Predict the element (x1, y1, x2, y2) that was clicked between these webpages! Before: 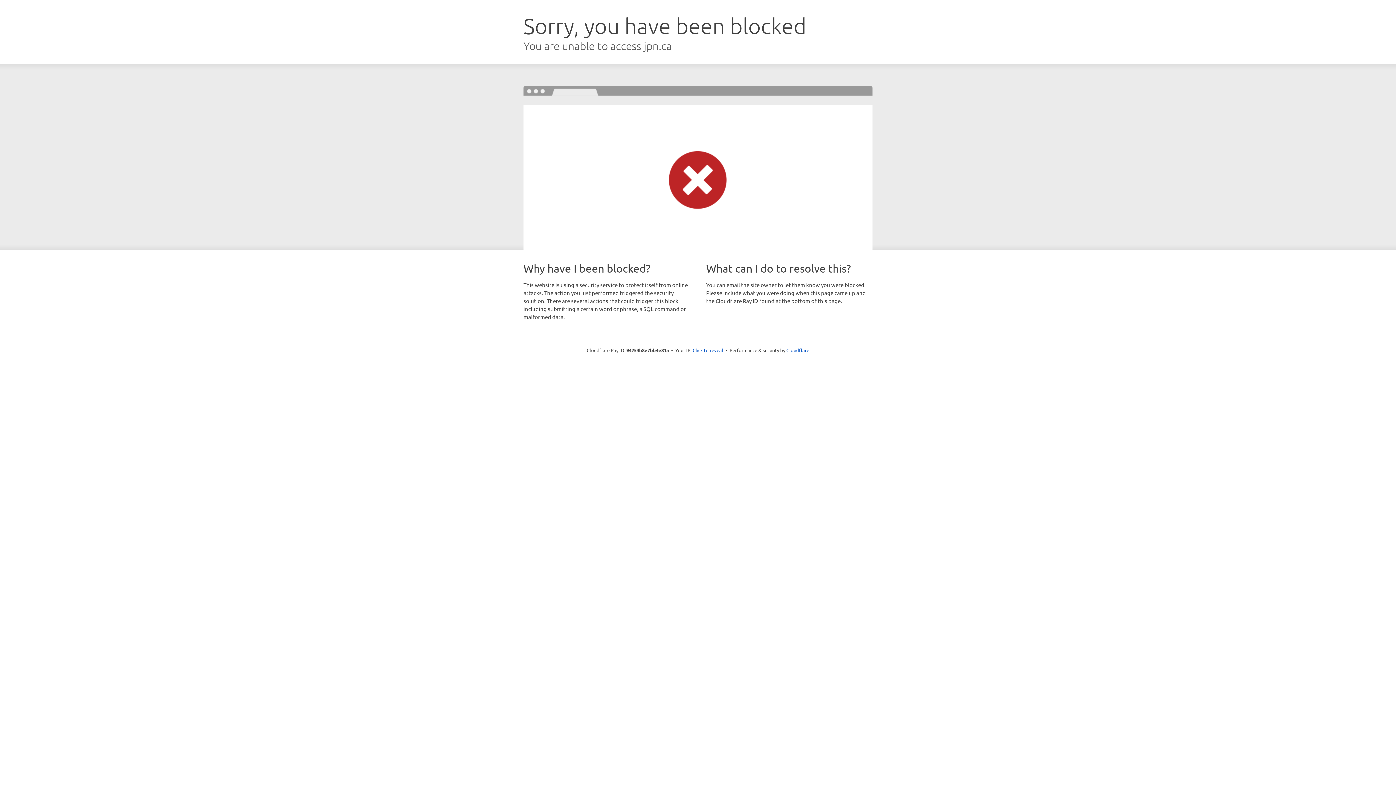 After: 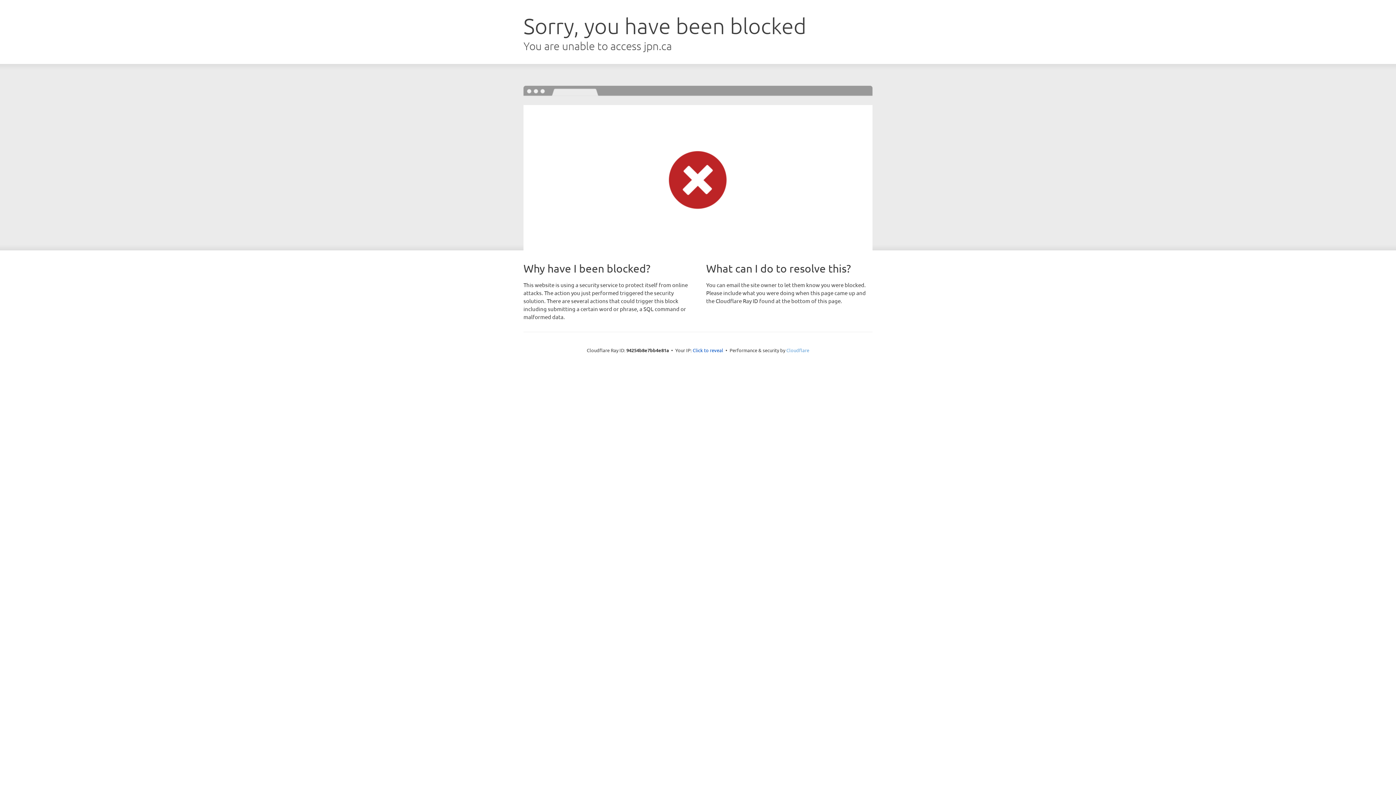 Action: bbox: (786, 347, 809, 353) label: Cloudflare